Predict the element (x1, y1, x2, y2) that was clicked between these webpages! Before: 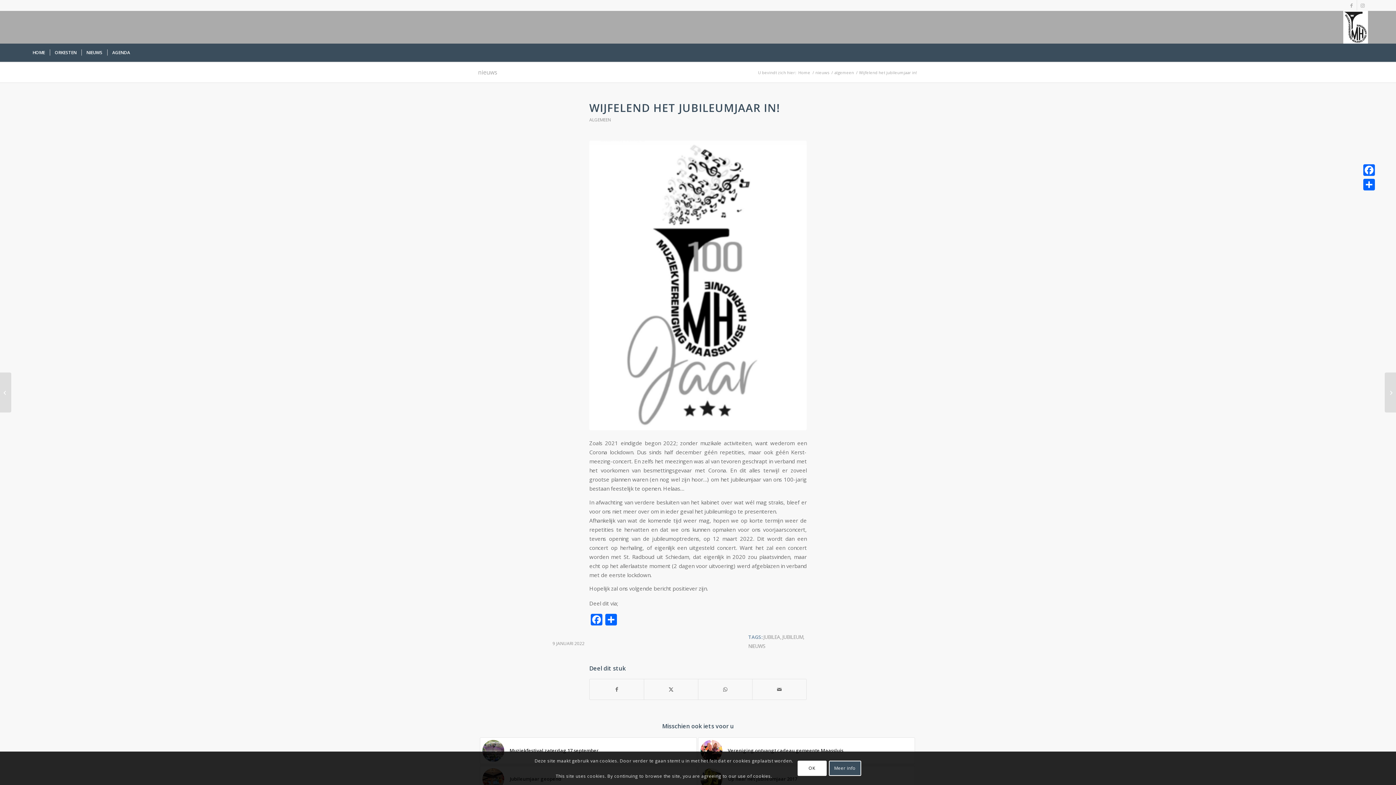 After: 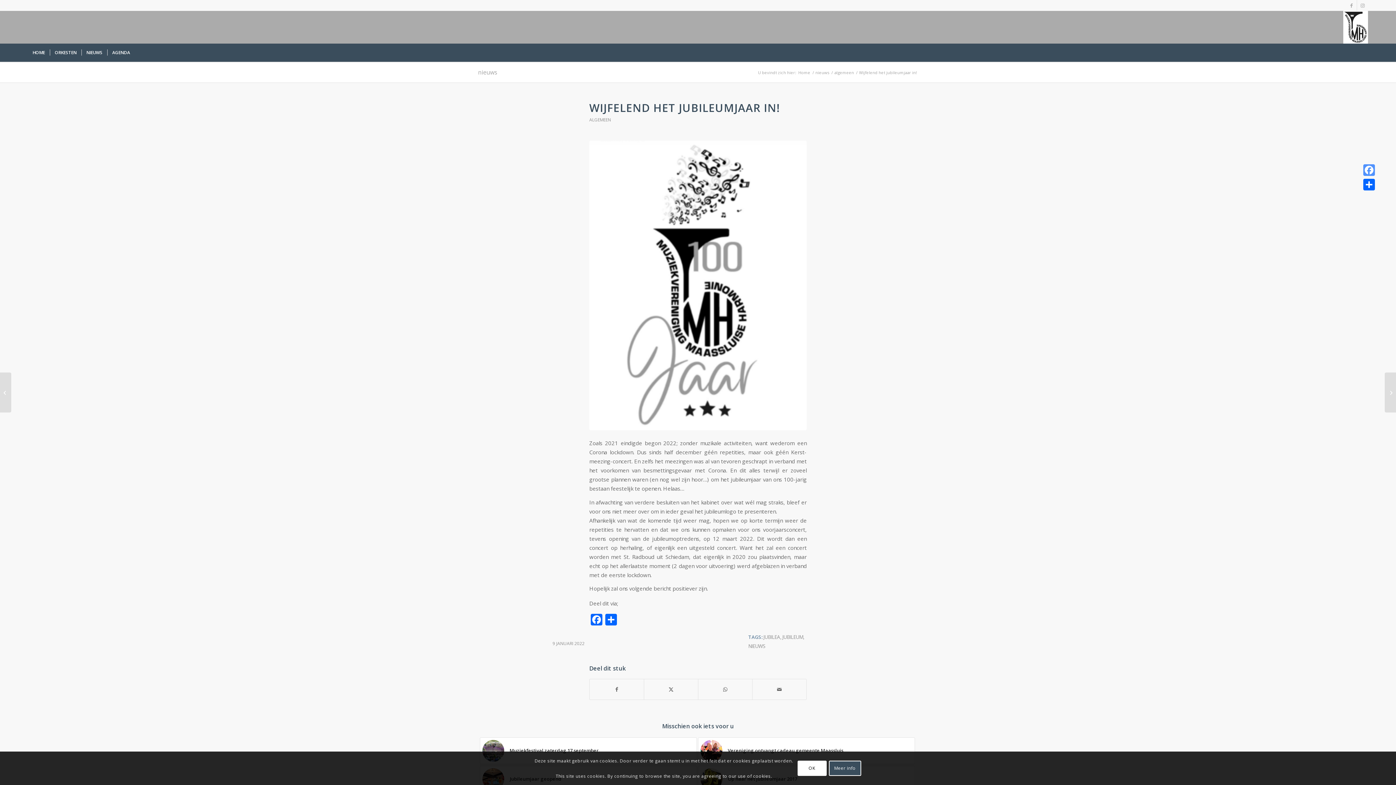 Action: label: Facebook bbox: (1362, 162, 1376, 177)